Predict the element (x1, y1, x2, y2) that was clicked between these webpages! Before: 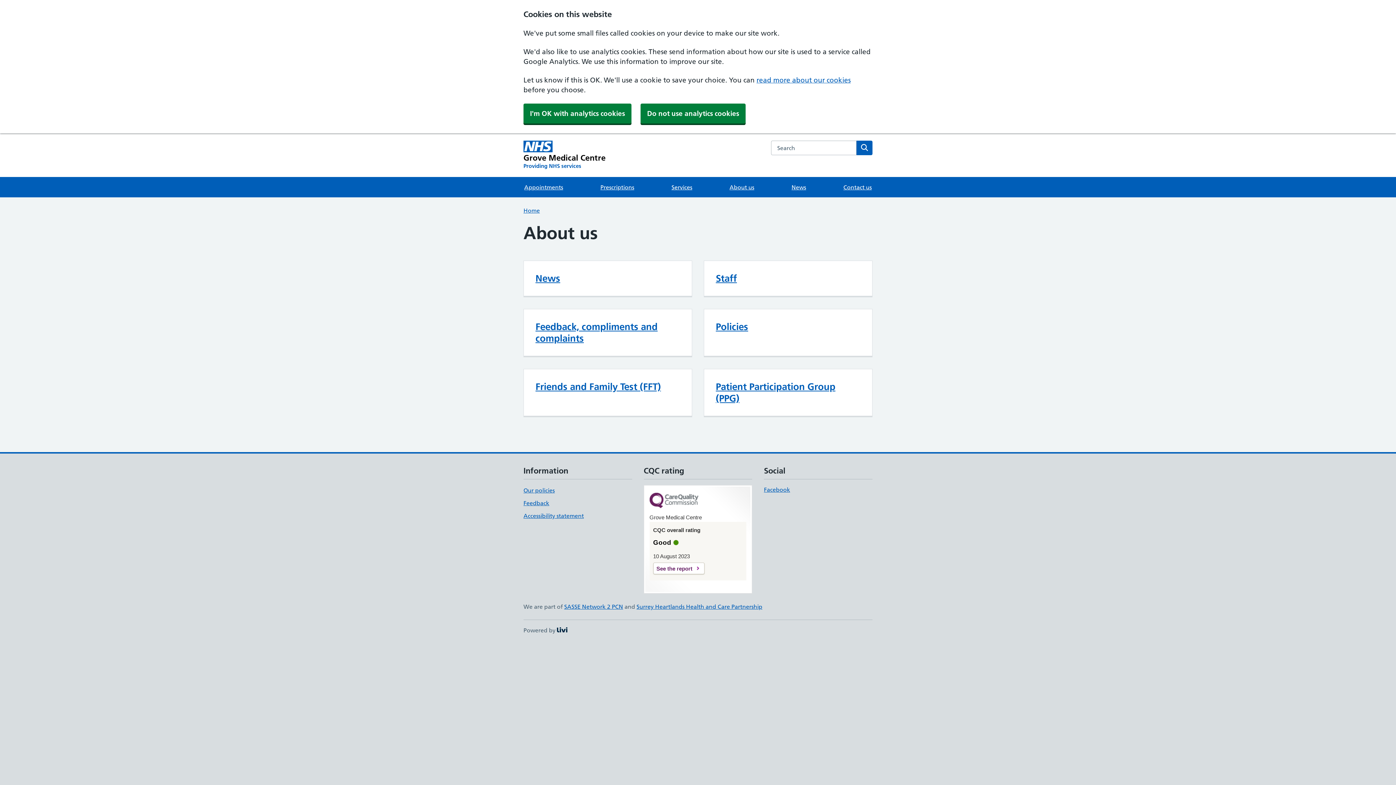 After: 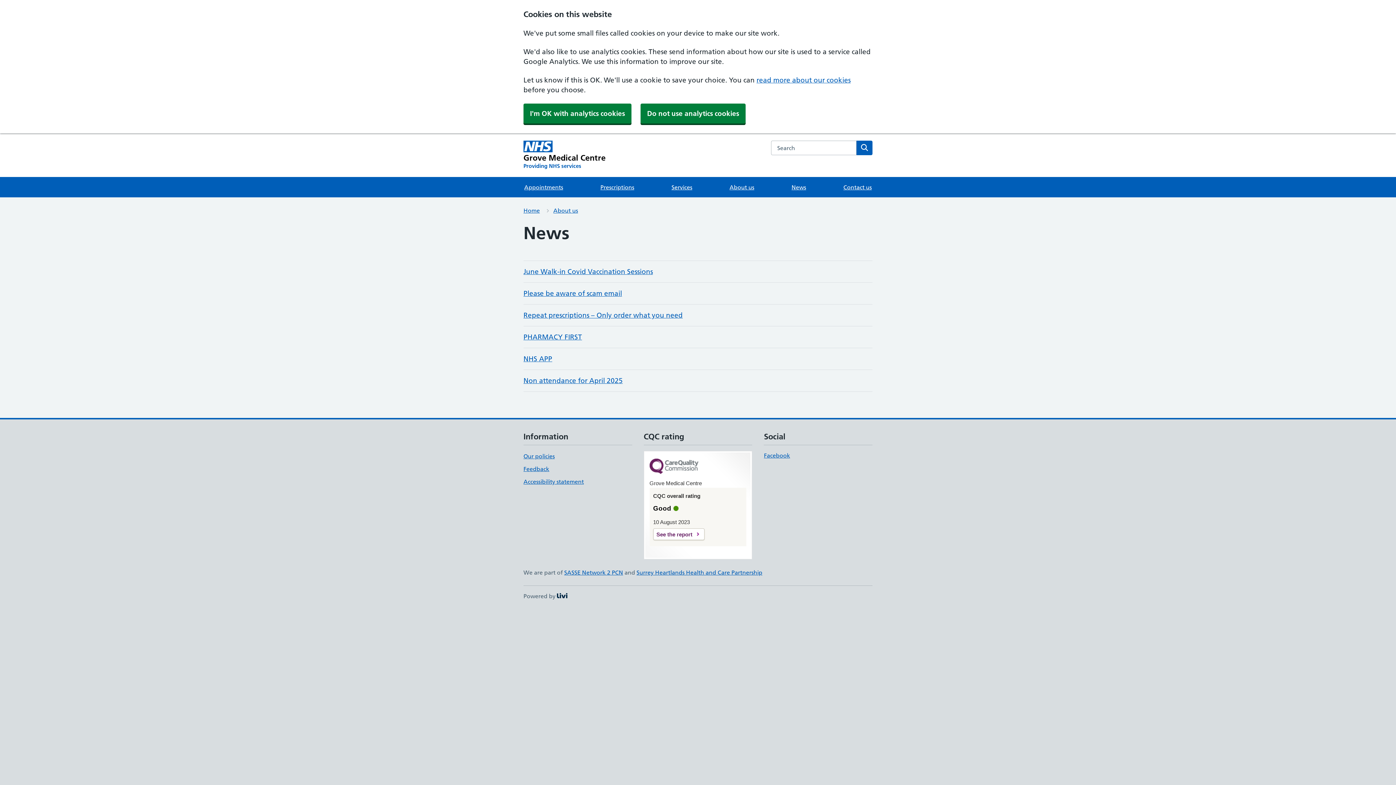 Action: label: News bbox: (791, 177, 807, 197)